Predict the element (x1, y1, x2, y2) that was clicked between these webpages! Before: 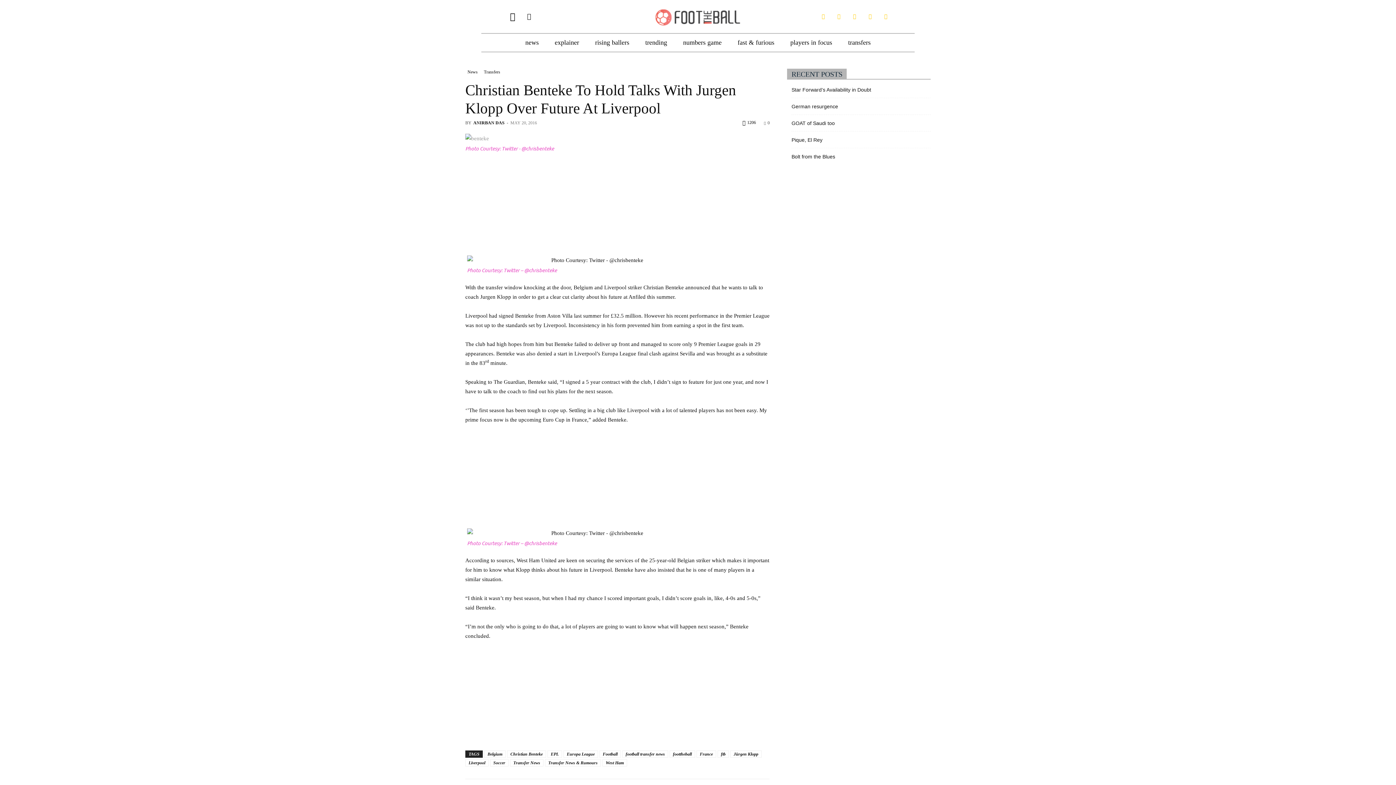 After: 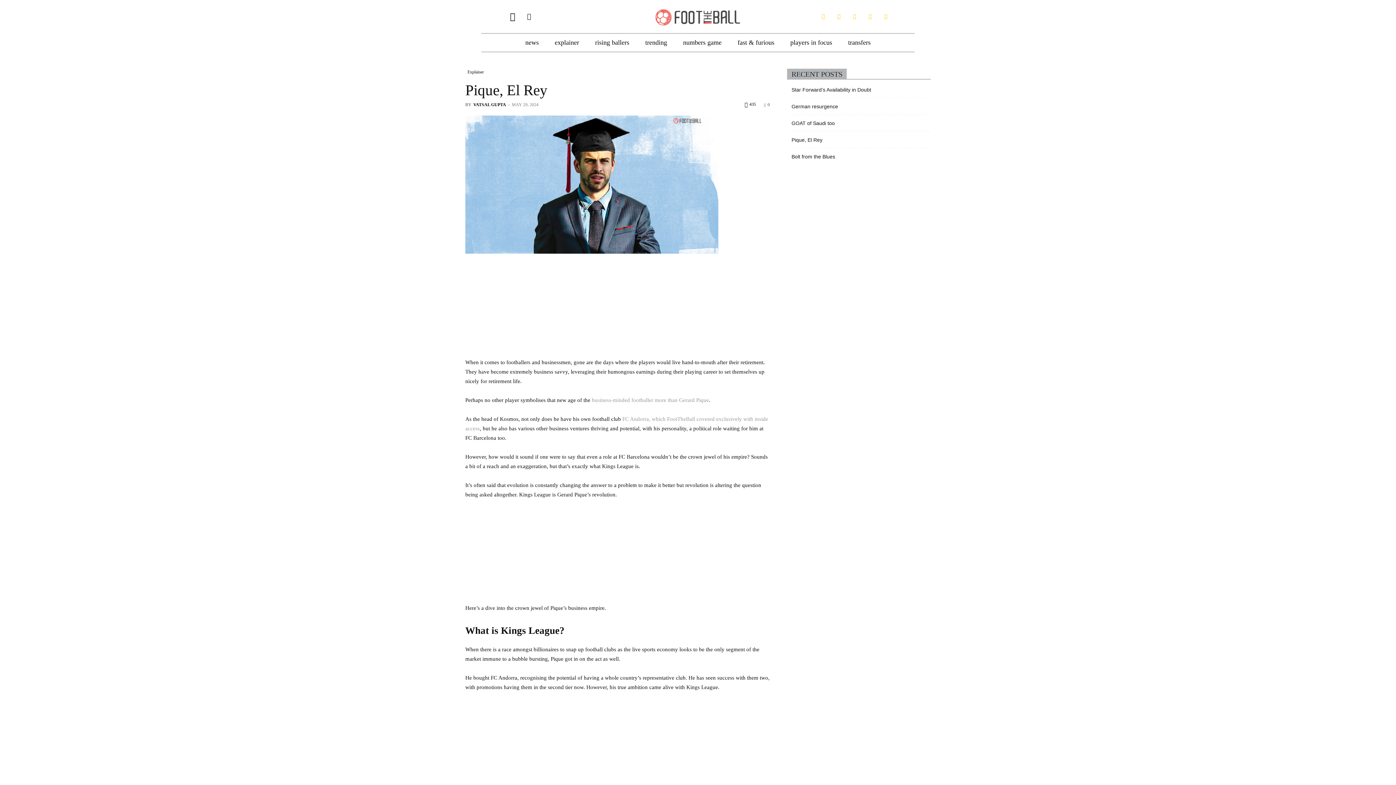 Action: label: Pique, El Rey bbox: (791, 136, 822, 144)